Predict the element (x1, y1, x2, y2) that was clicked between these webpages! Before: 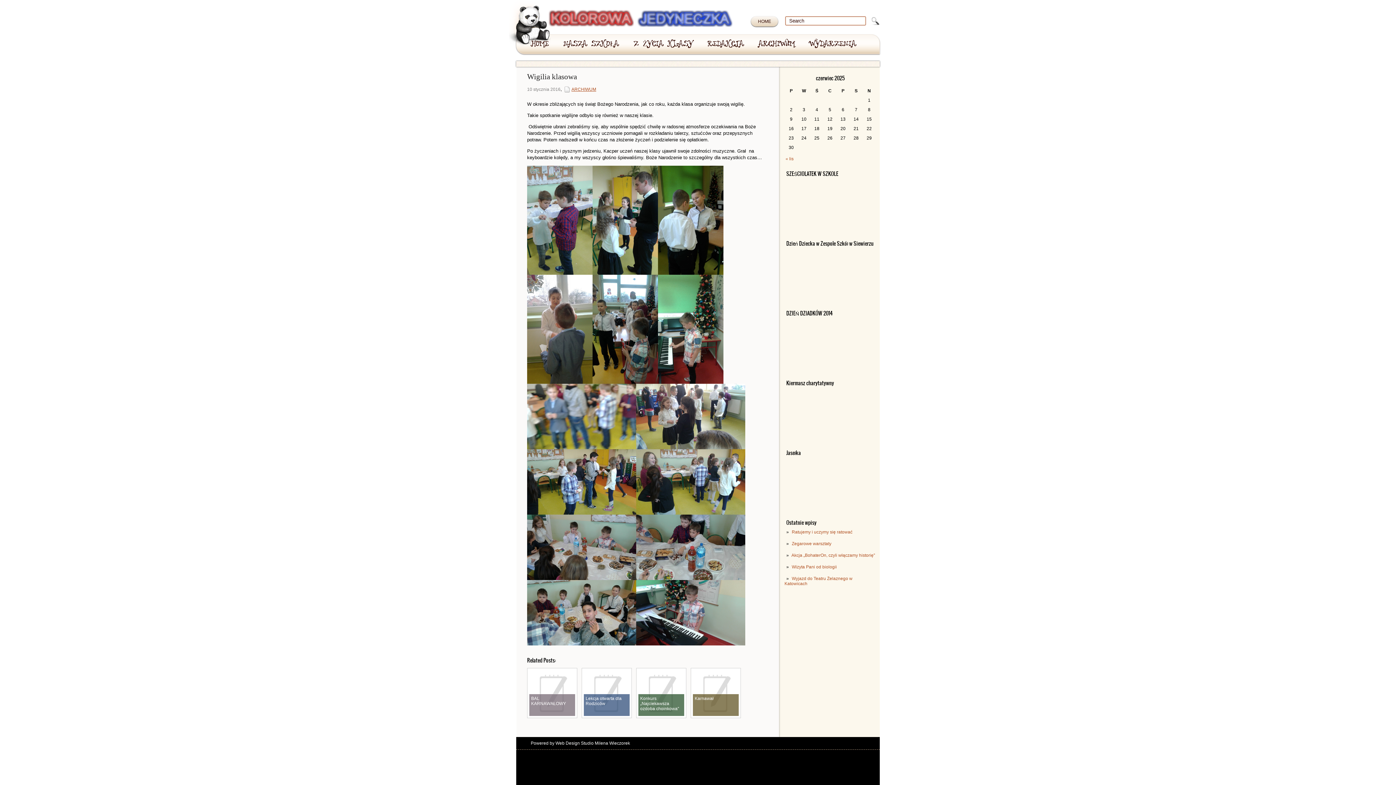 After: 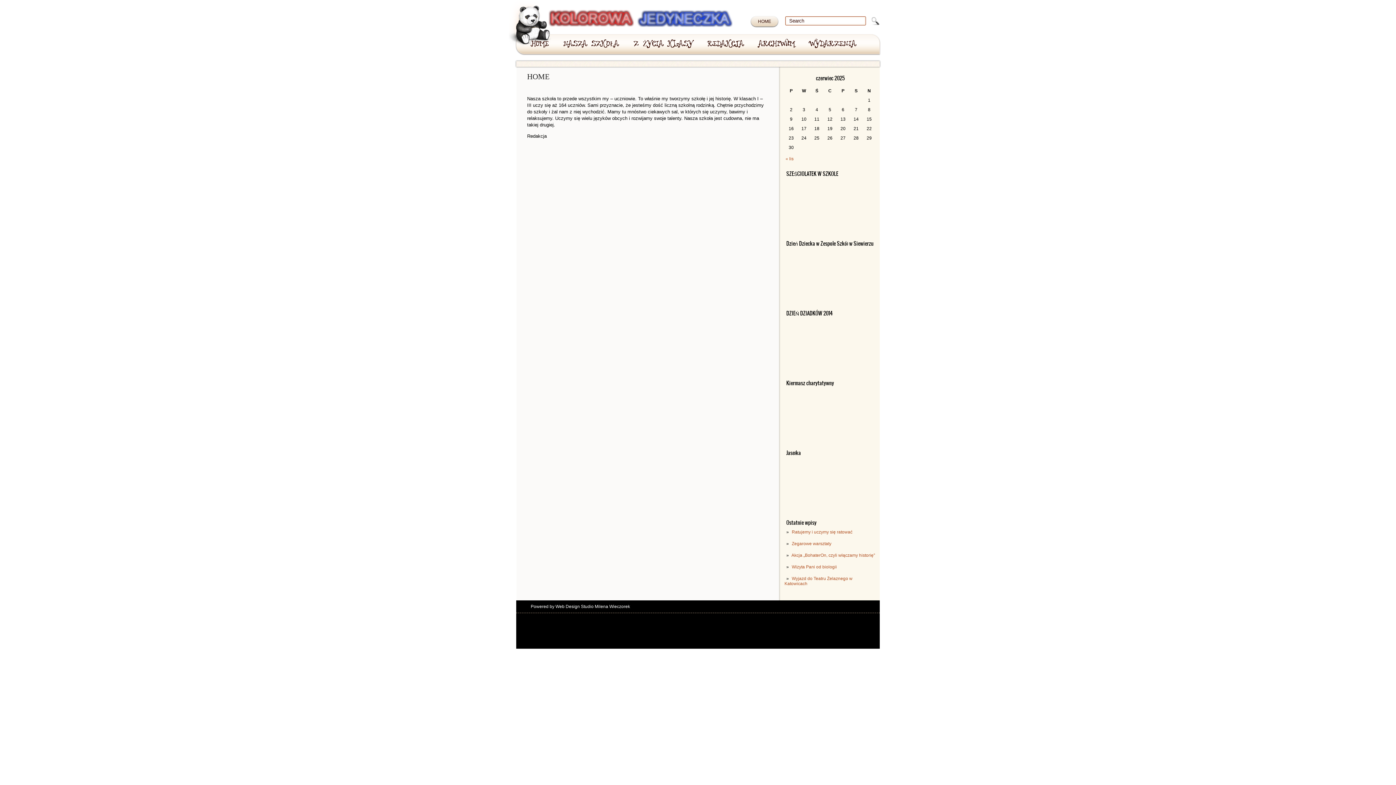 Action: bbox: (547, 35, 747, 40)